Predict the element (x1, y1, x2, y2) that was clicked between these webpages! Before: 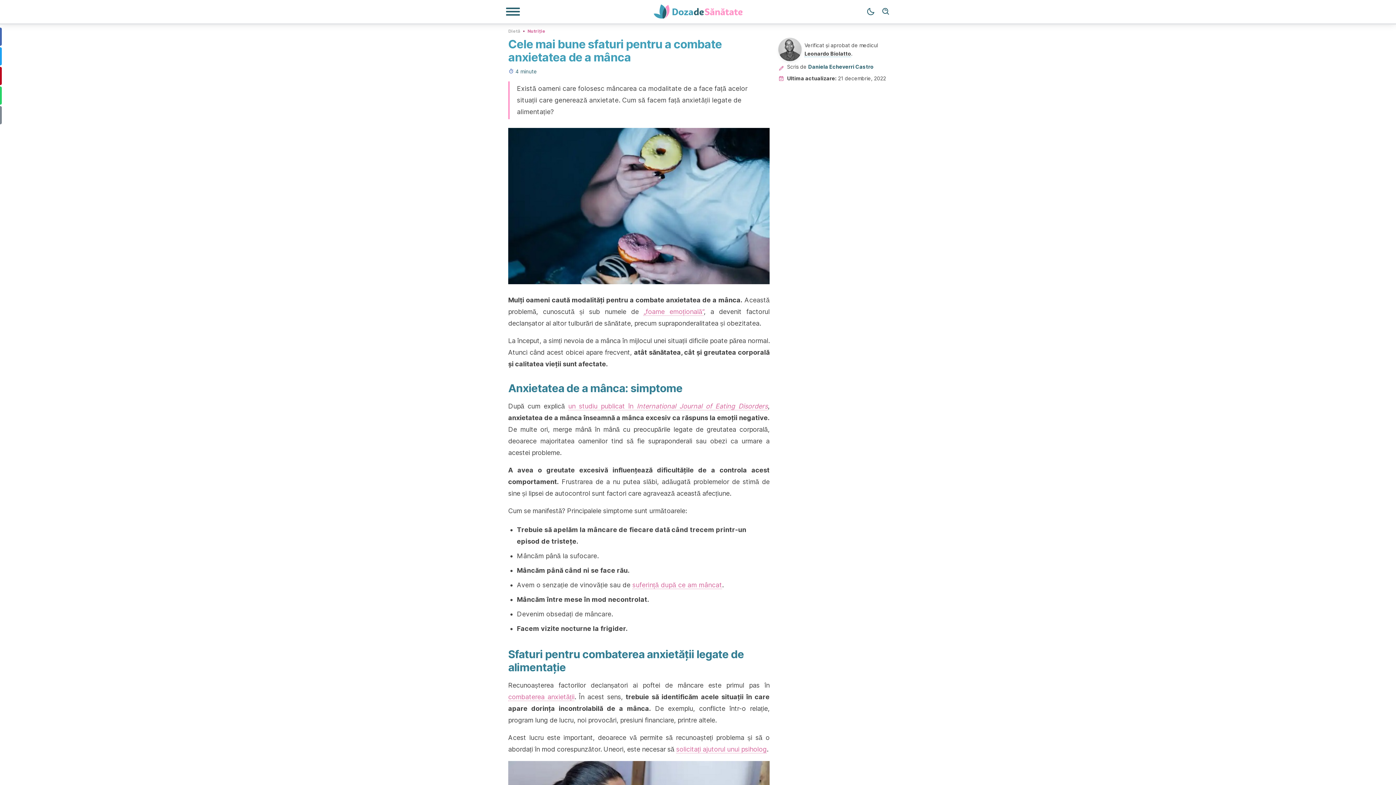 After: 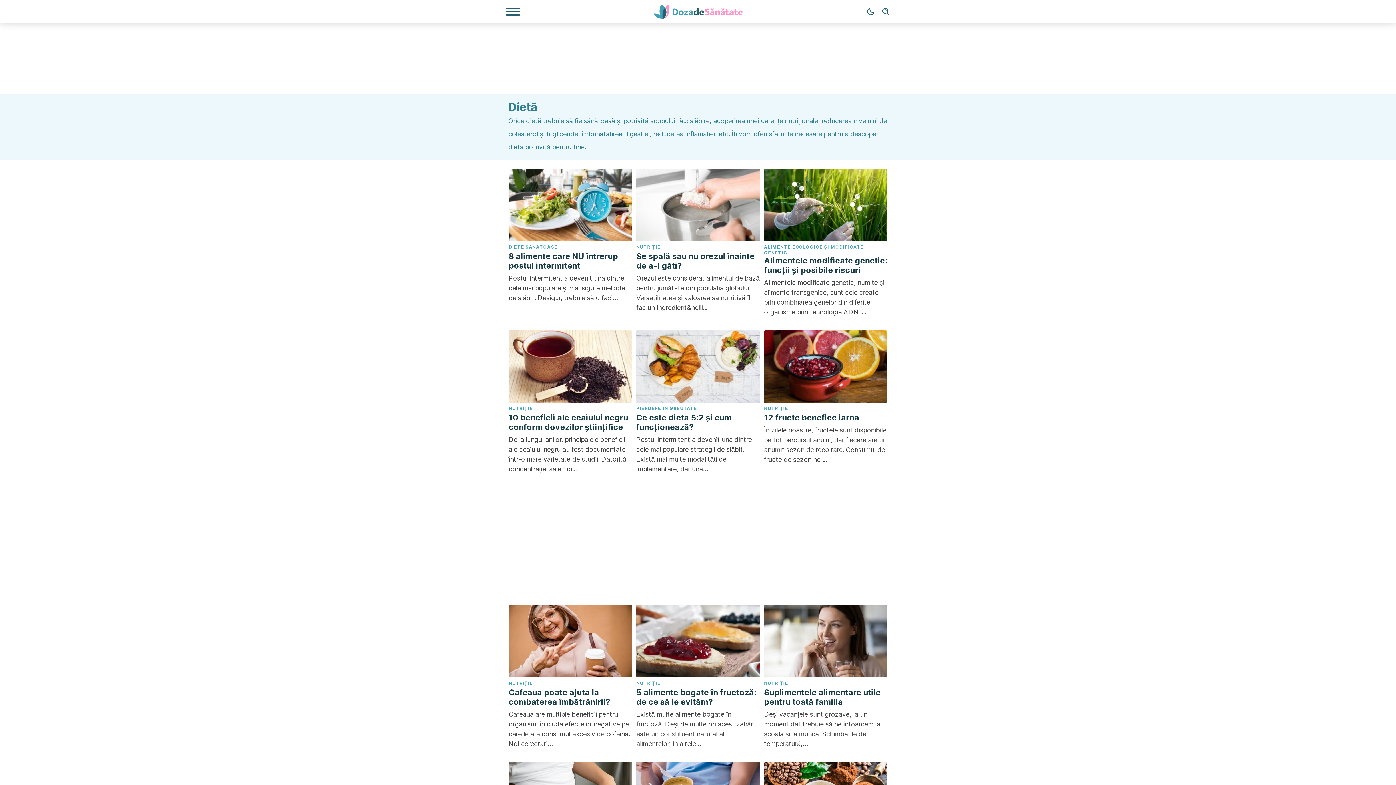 Action: bbox: (508, 27, 520, 33) label: Dietă